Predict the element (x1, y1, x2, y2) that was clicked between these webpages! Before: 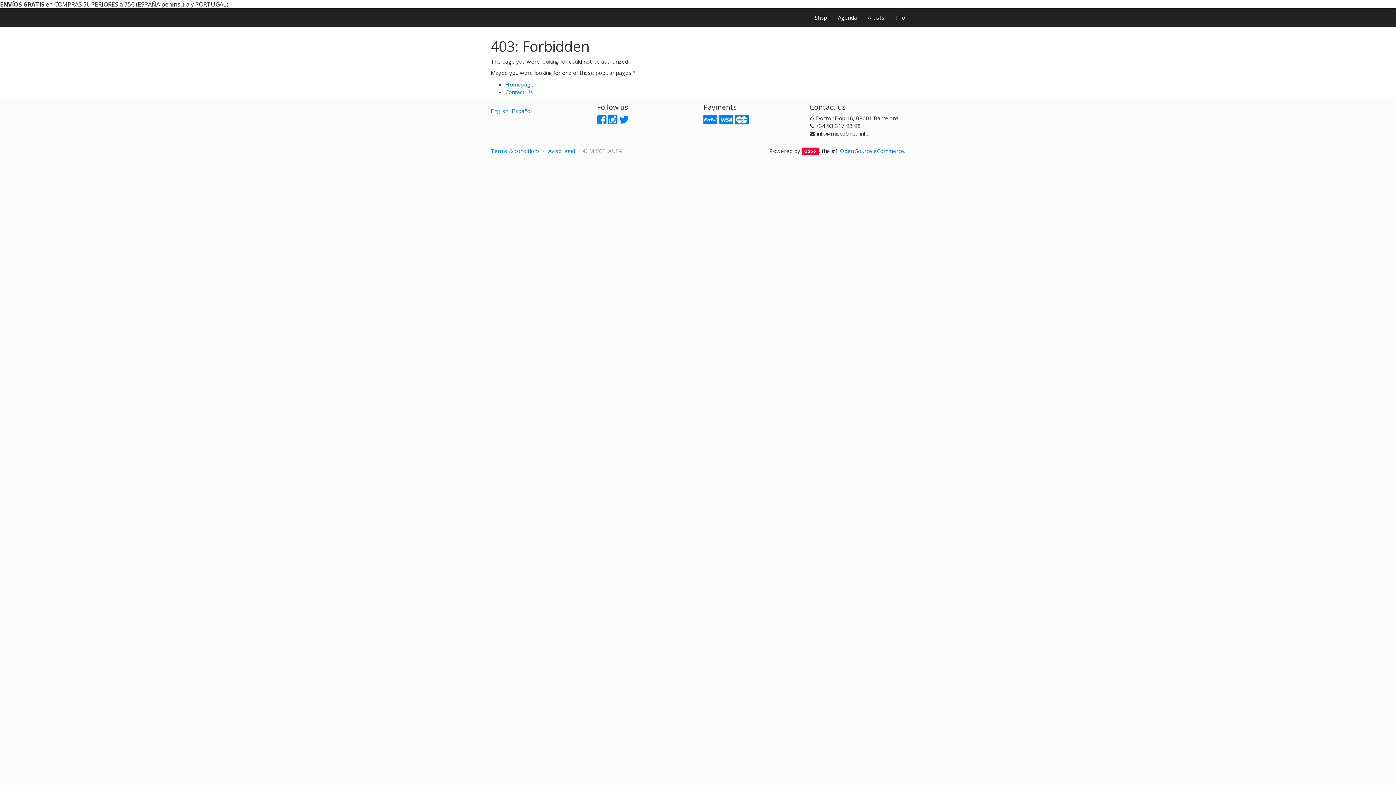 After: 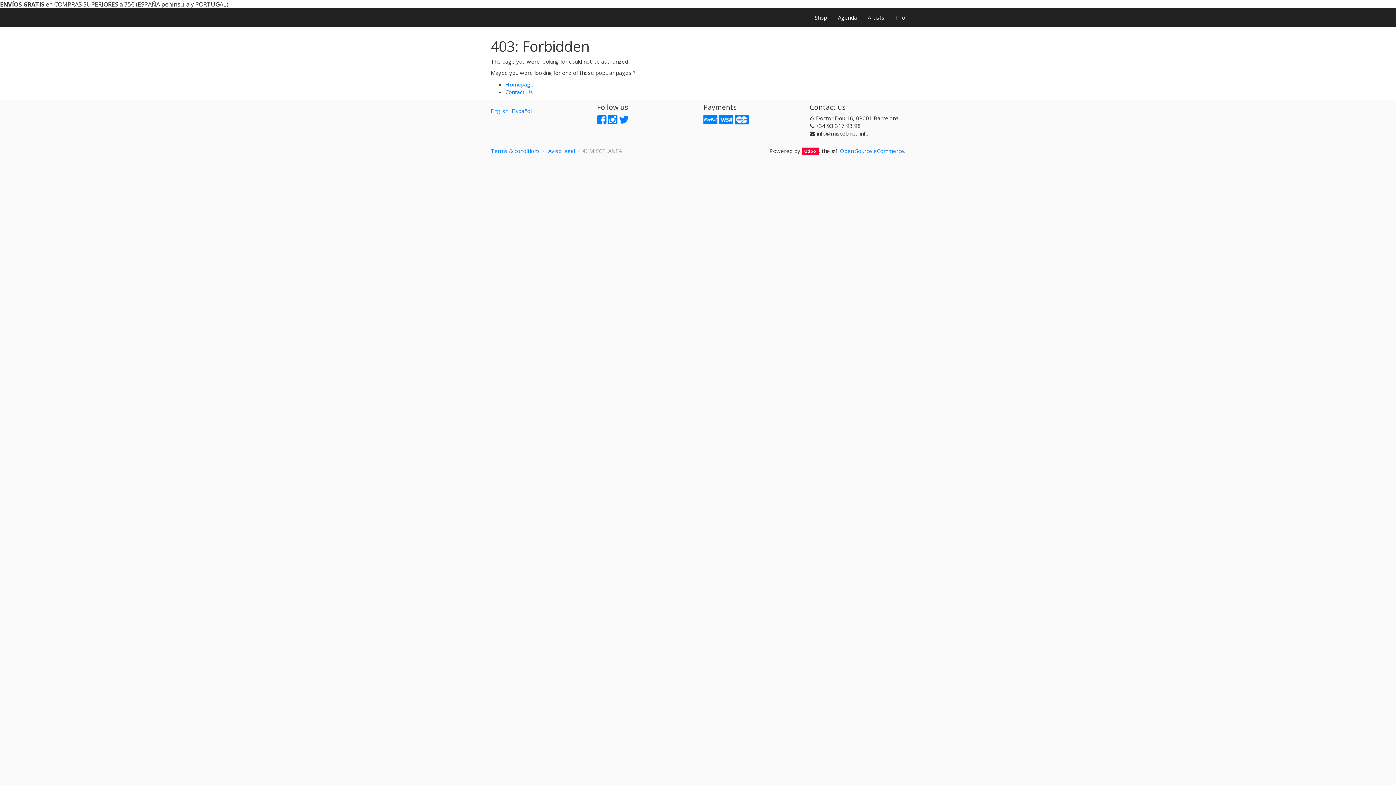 Action: bbox: (719, 117, 734, 125) label:  